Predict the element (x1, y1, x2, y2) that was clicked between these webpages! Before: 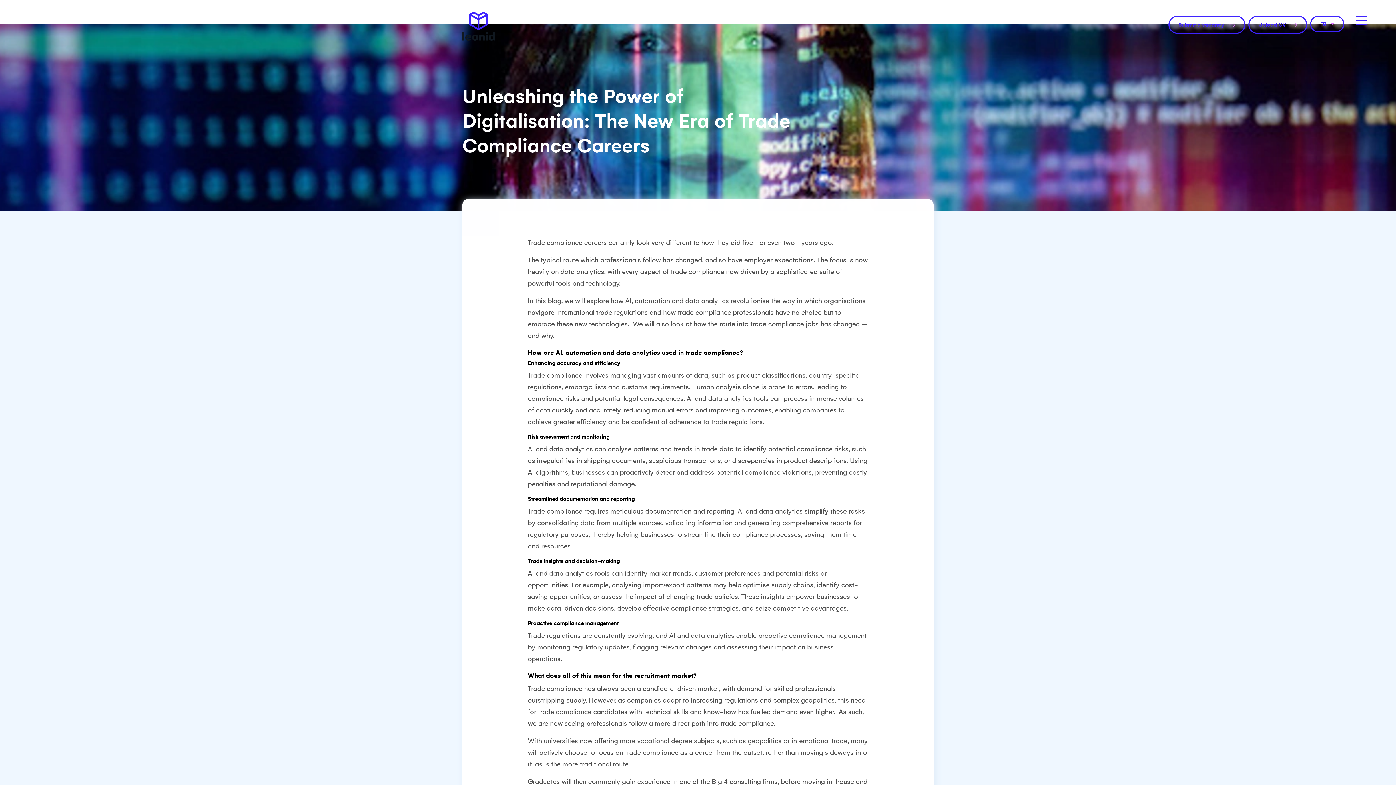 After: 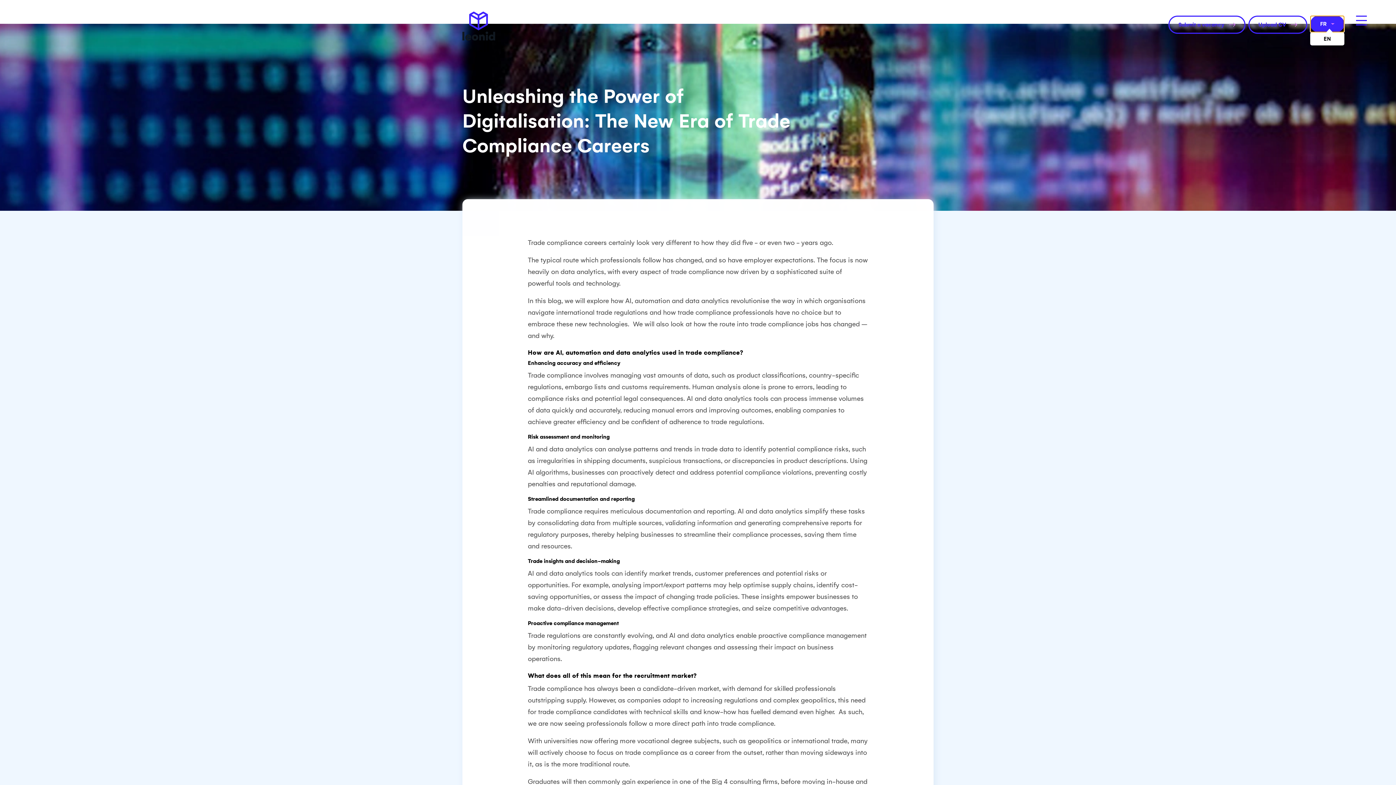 Action: bbox: (1310, 15, 1344, 32) label: FR